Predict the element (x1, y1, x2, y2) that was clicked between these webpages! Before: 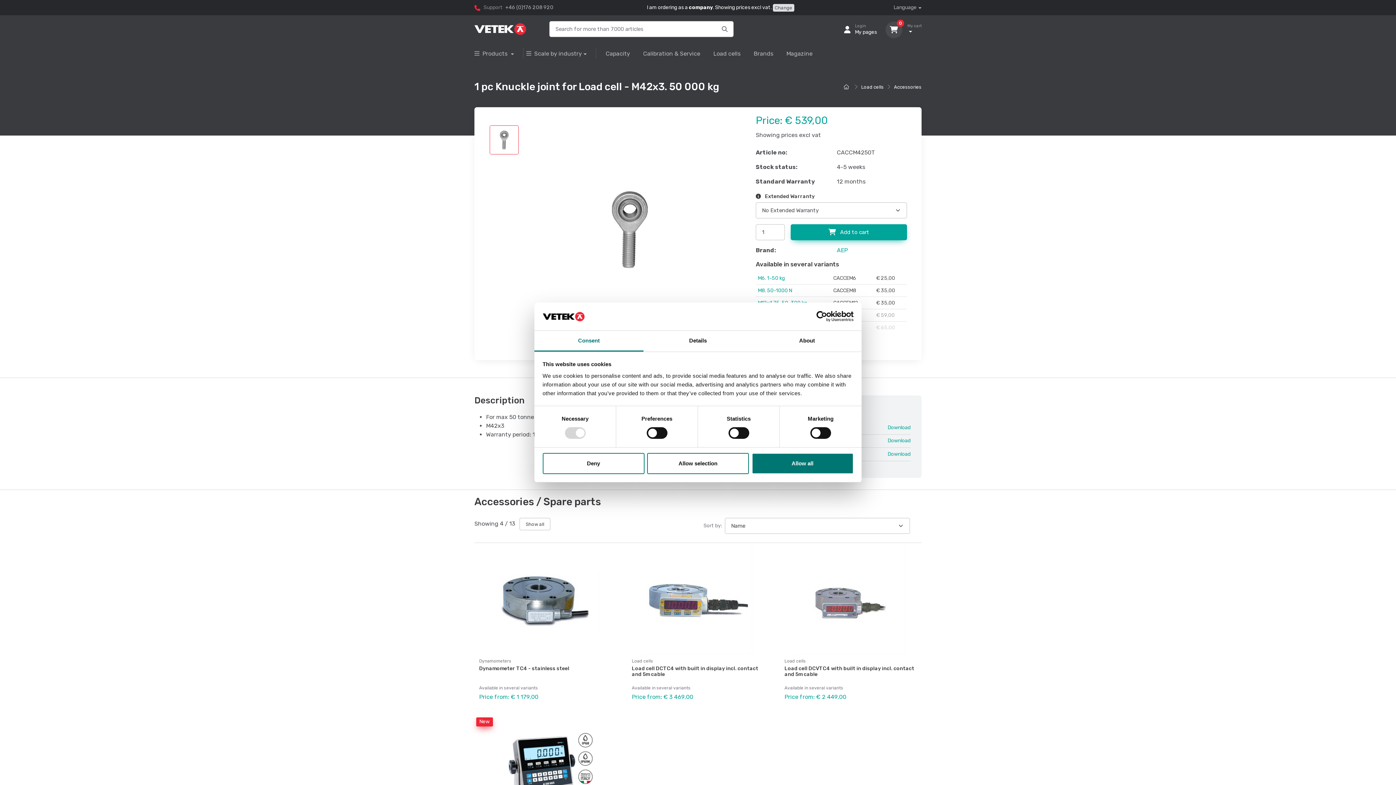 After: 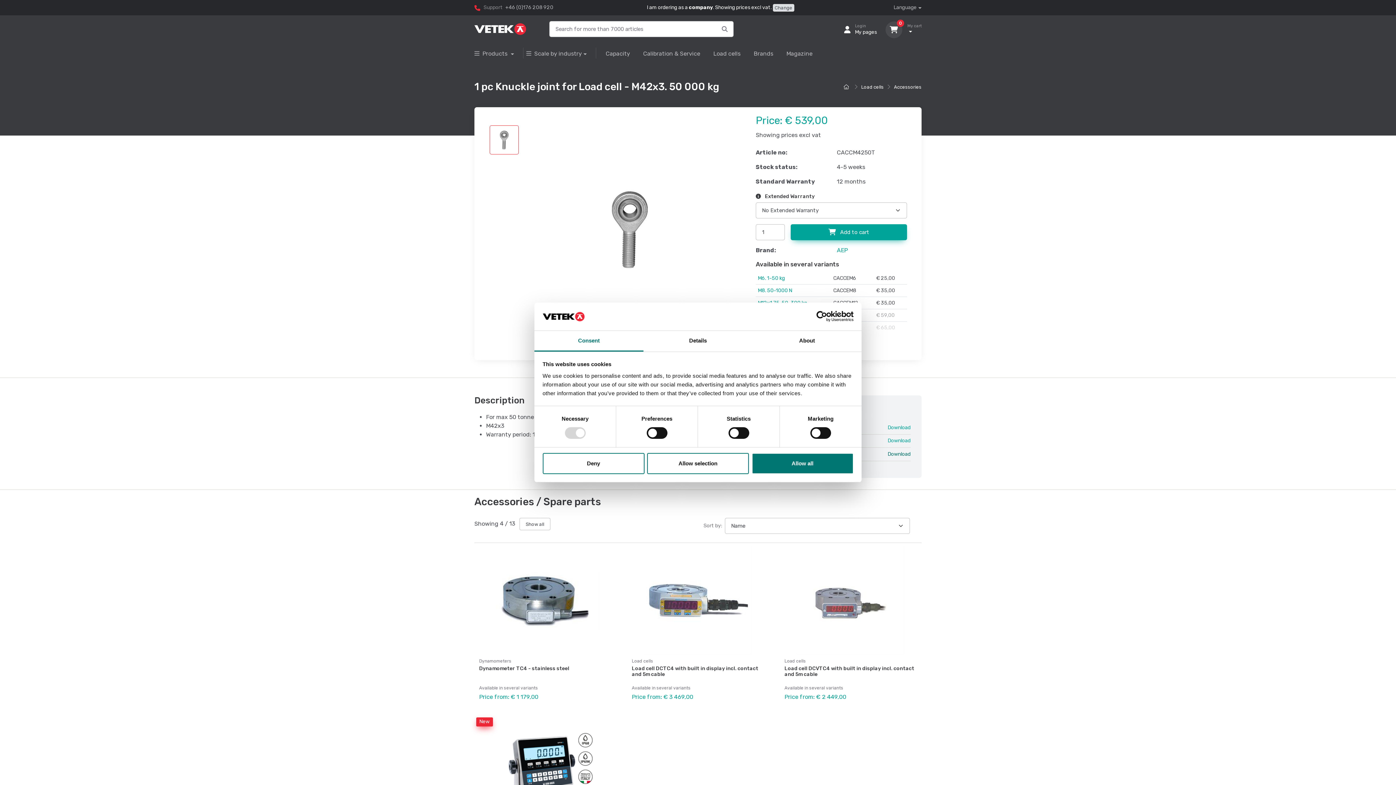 Action: label: Download bbox: (888, 451, 910, 457)